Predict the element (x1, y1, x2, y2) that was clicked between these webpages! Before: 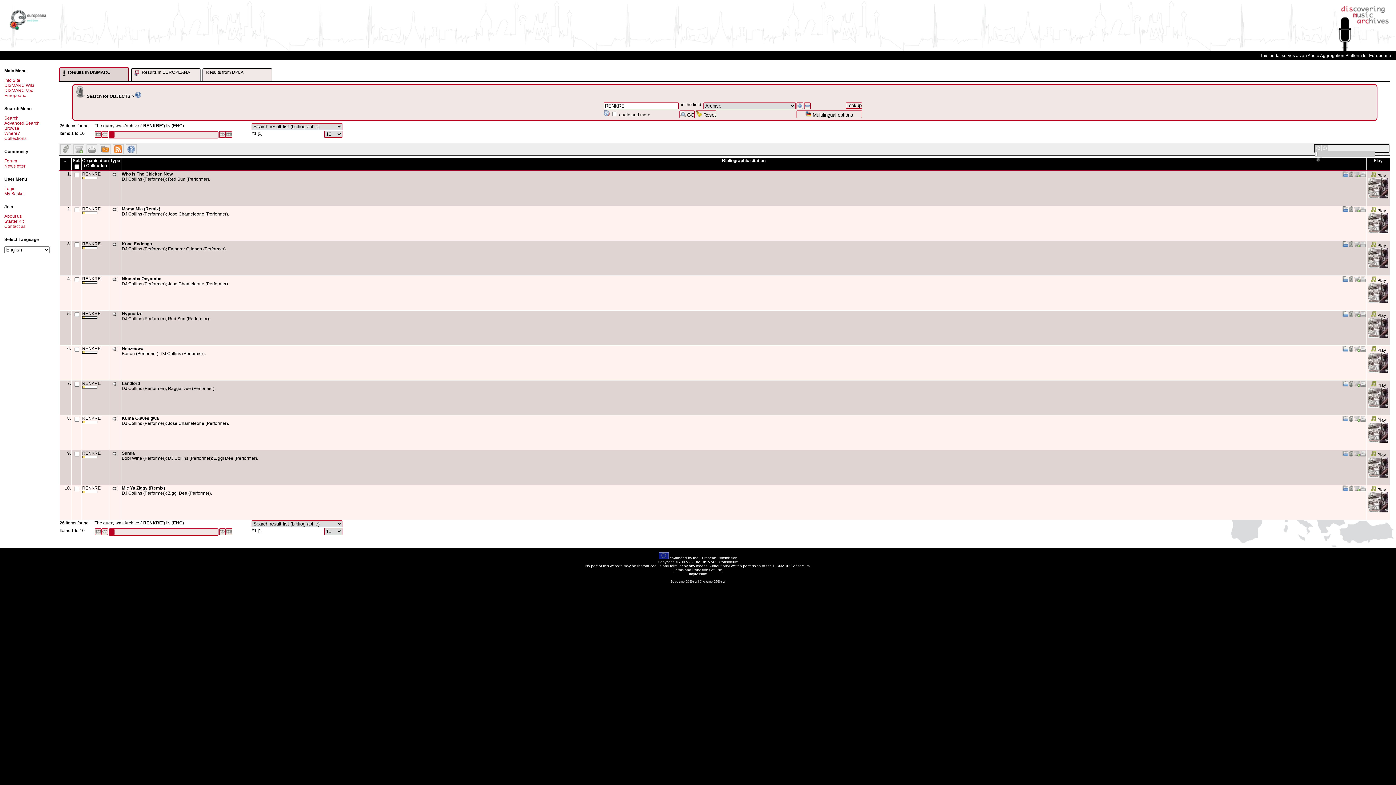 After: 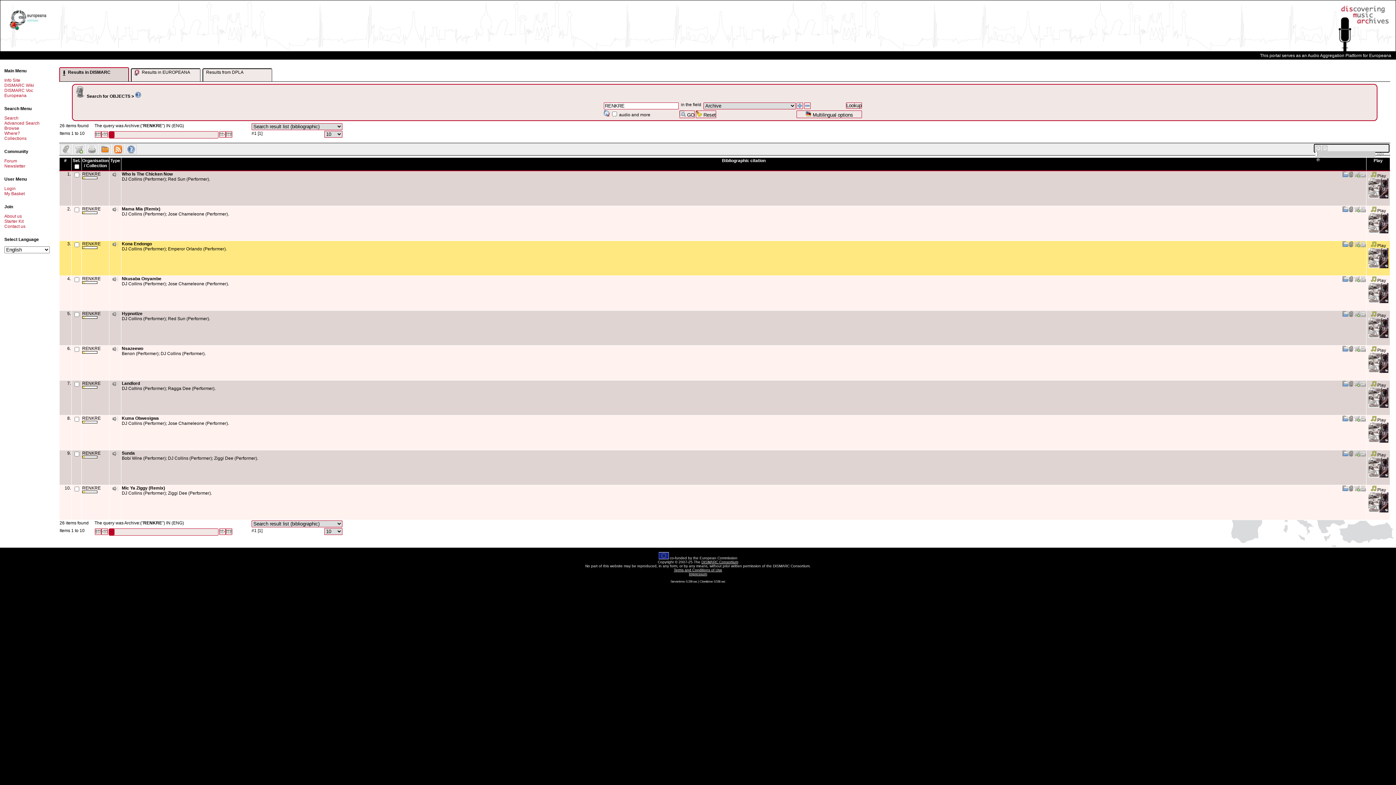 Action: bbox: (1368, 264, 1388, 269)